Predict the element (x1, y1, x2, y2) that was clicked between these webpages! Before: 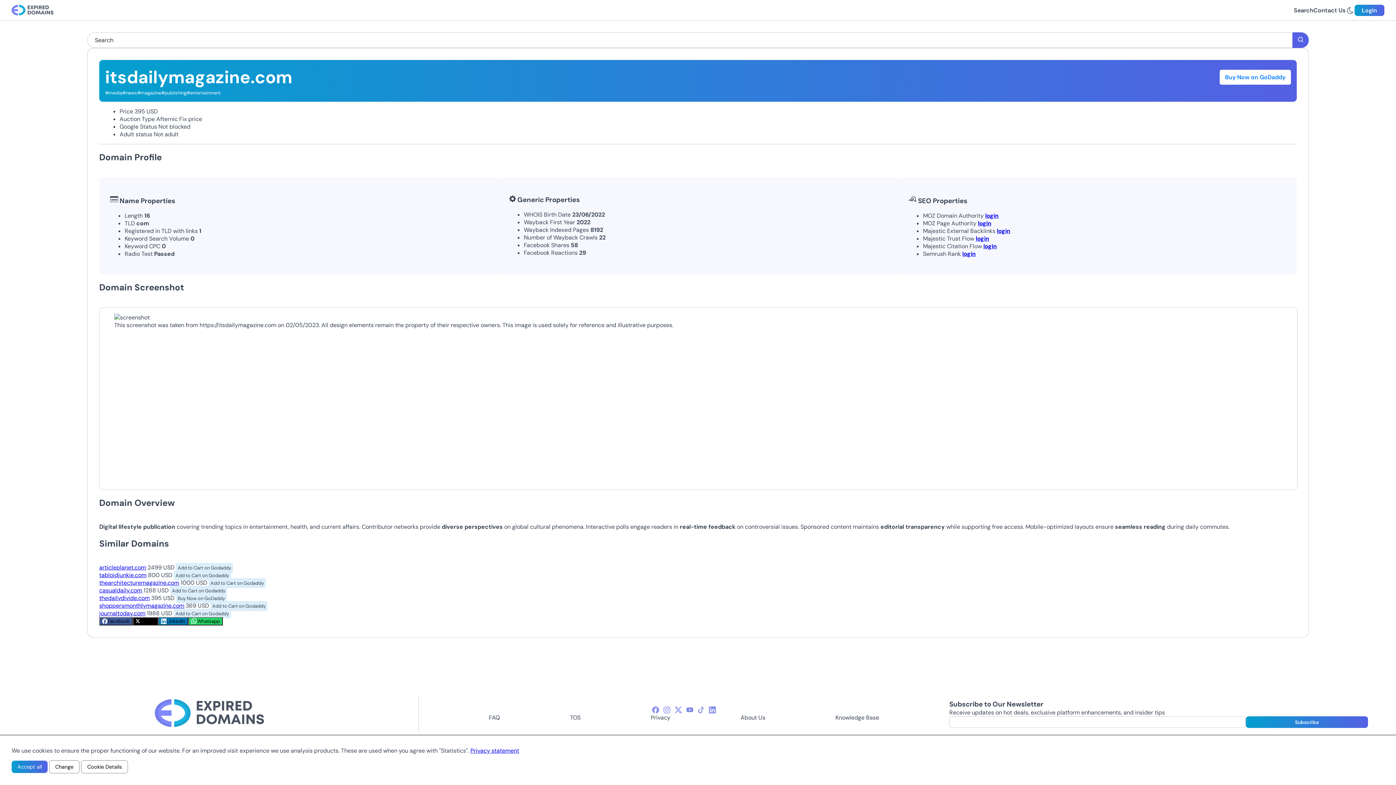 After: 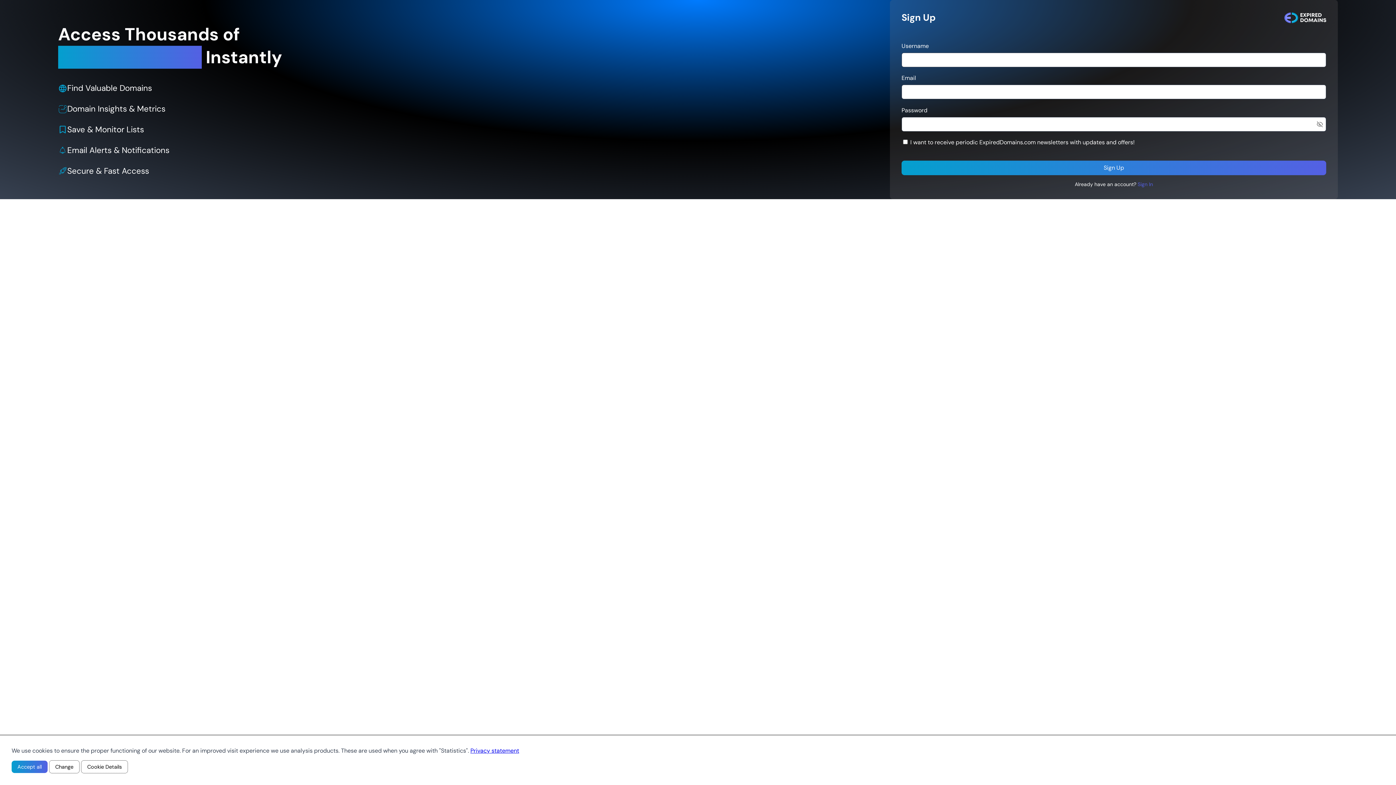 Action: label: login bbox: (997, 227, 1010, 235)